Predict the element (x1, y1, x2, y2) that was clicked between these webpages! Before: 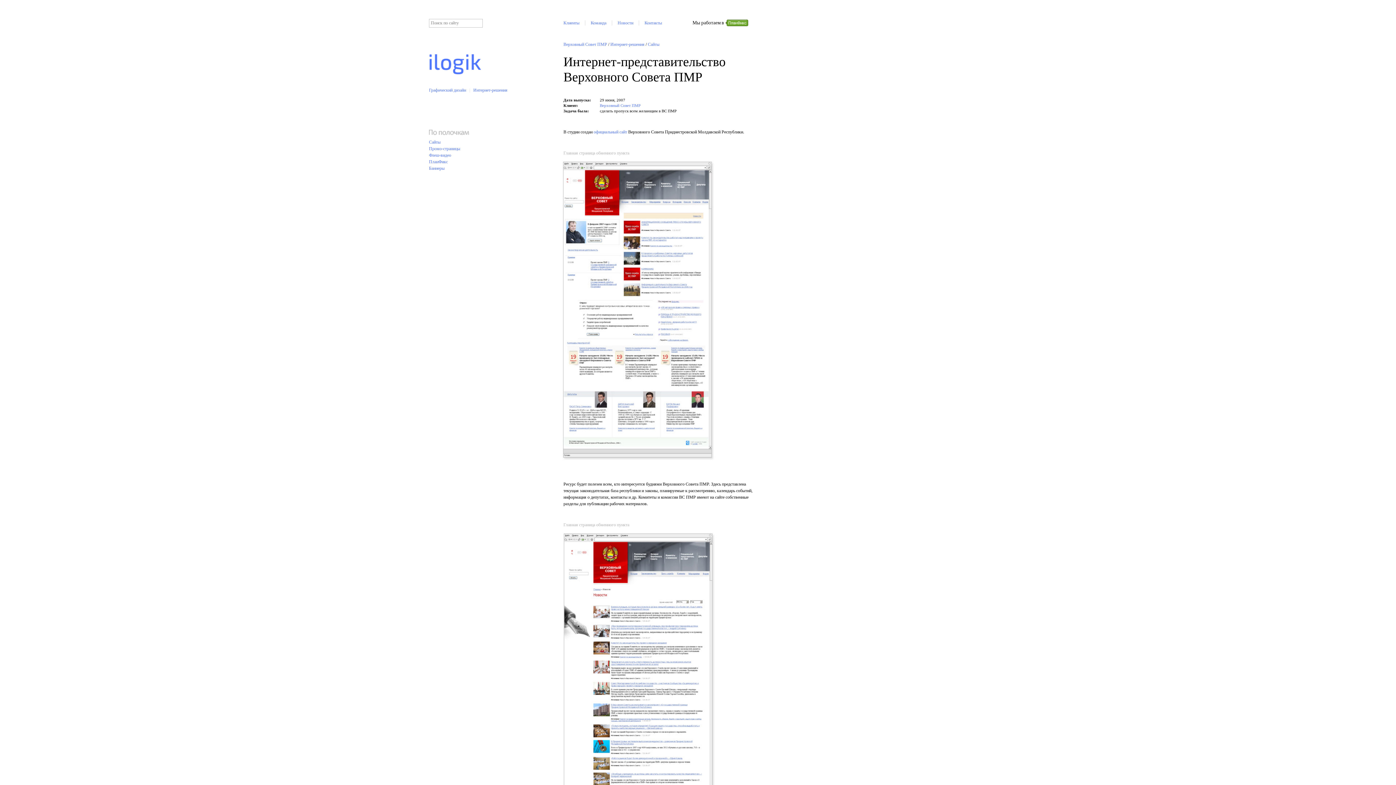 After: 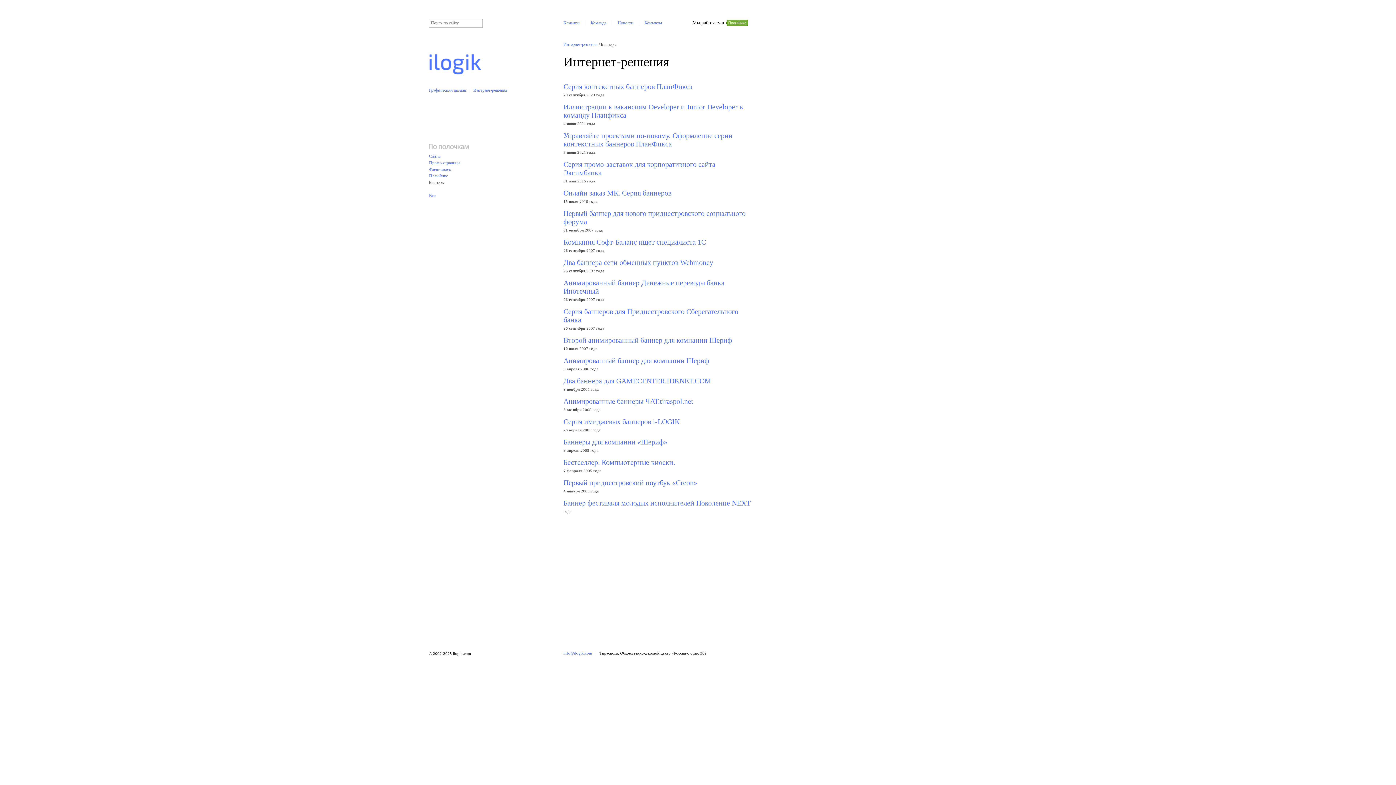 Action: label: Баннеры bbox: (429, 165, 444, 170)